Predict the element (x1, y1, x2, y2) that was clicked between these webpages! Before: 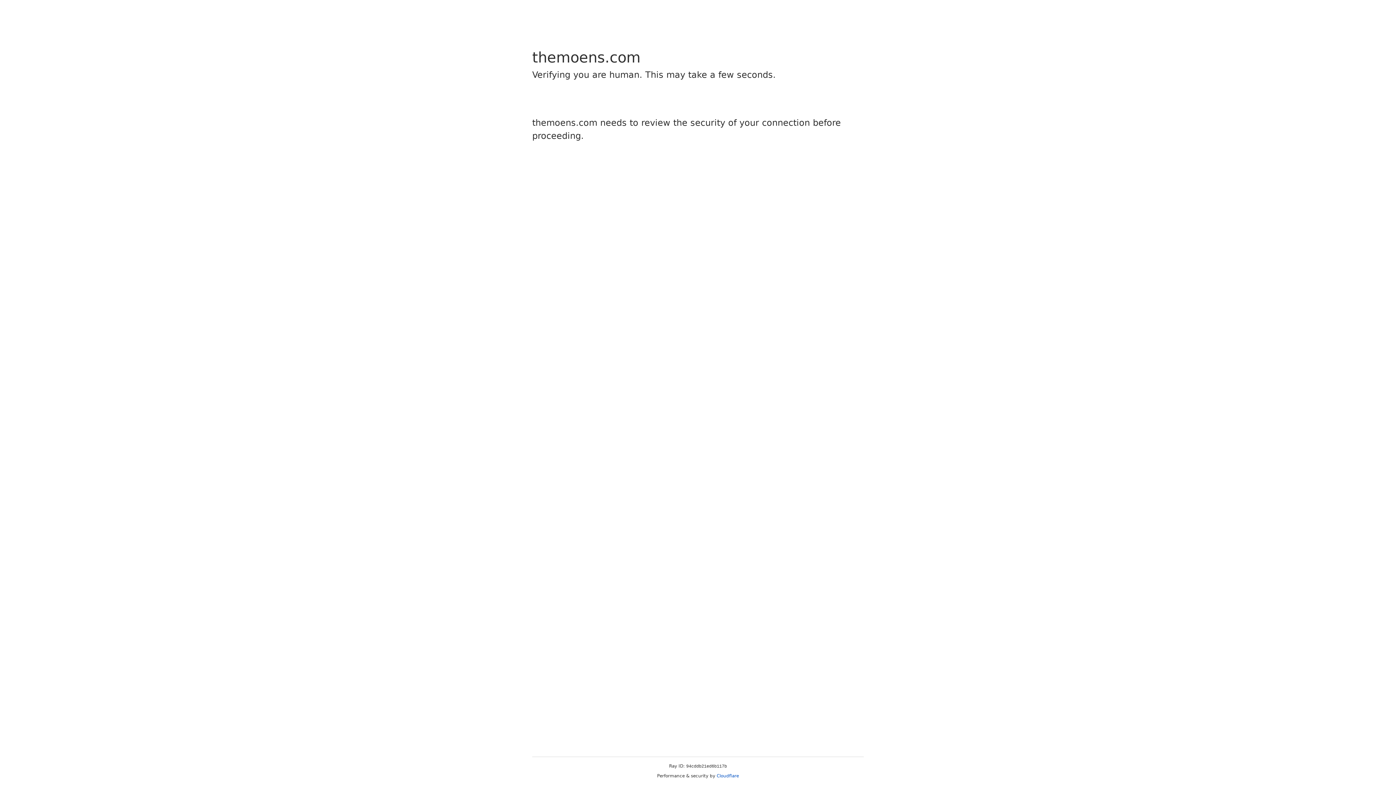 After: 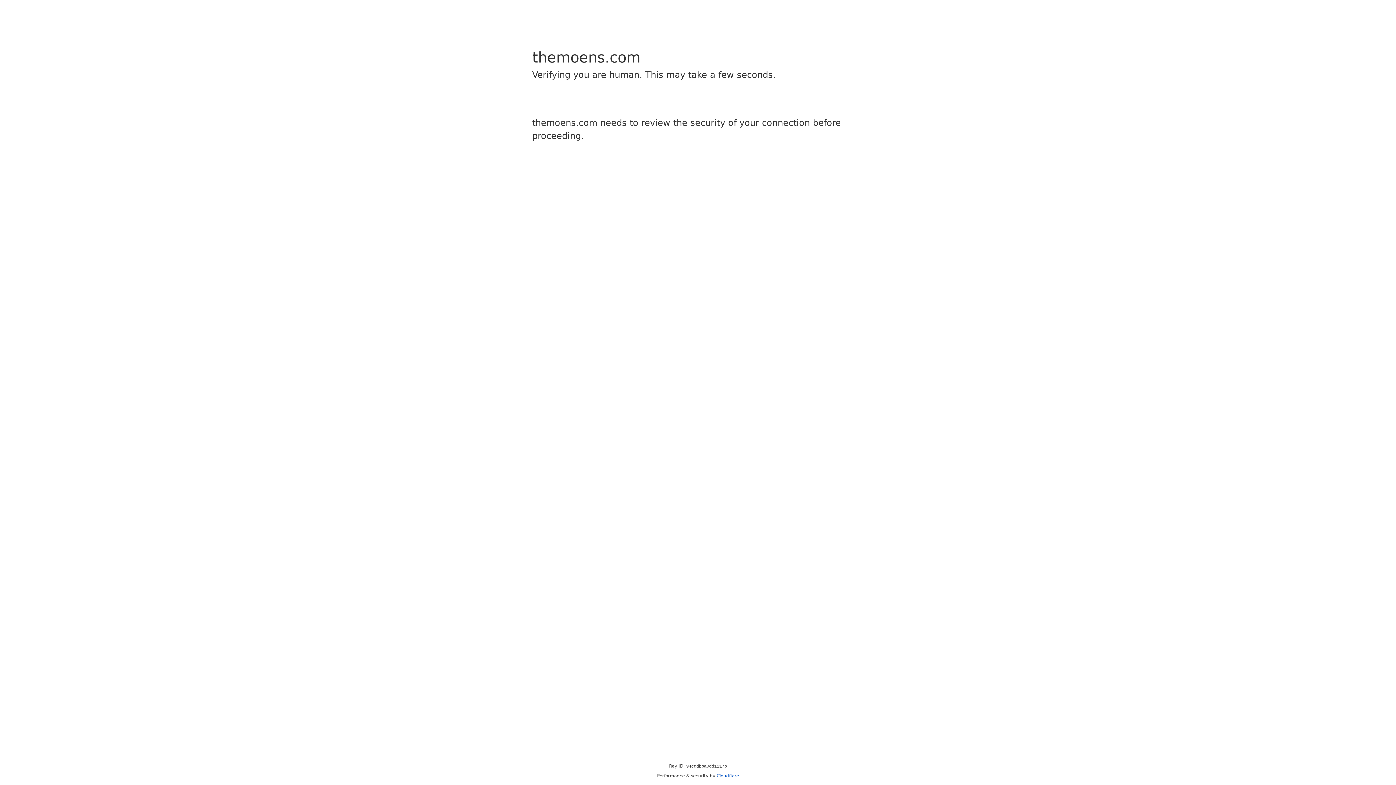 Action: bbox: (716, 773, 739, 778) label: Cloudflare